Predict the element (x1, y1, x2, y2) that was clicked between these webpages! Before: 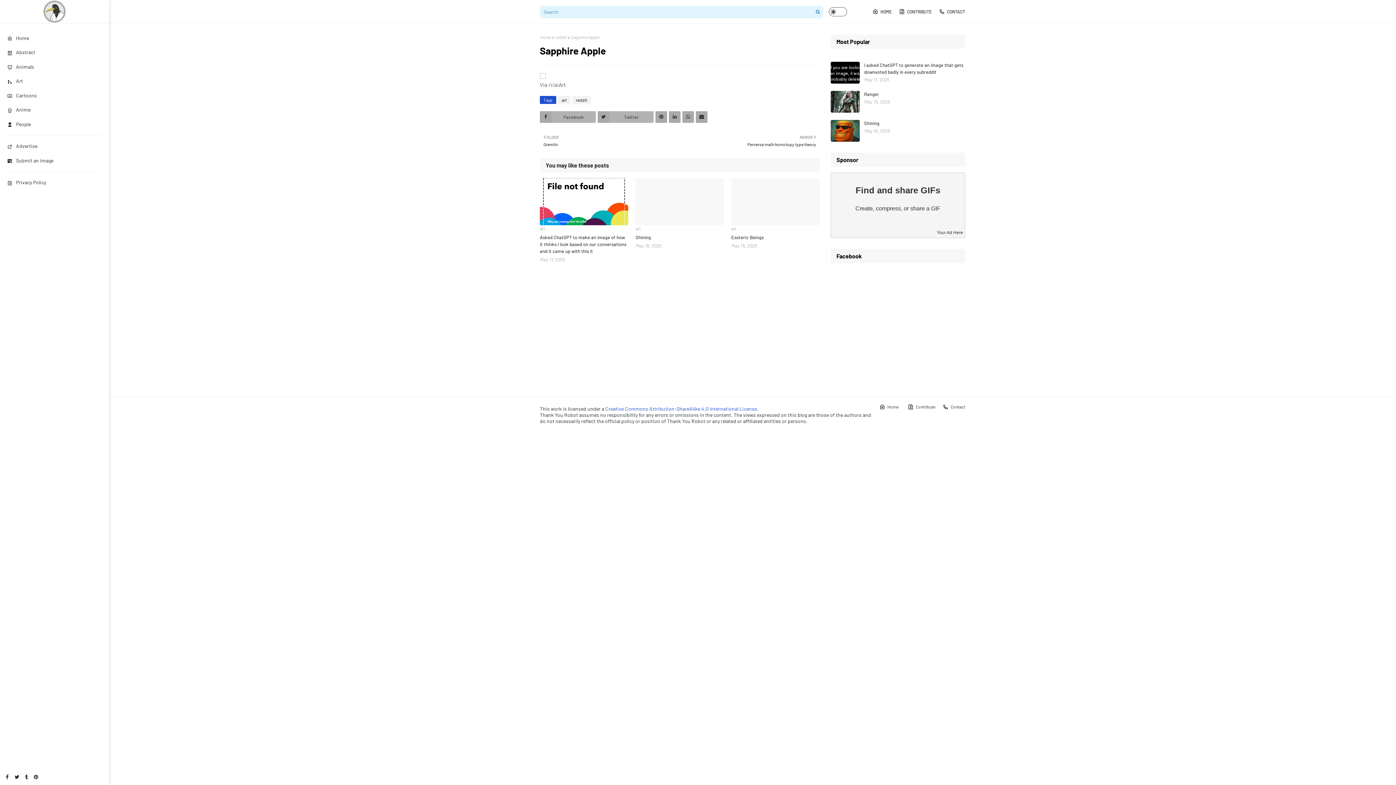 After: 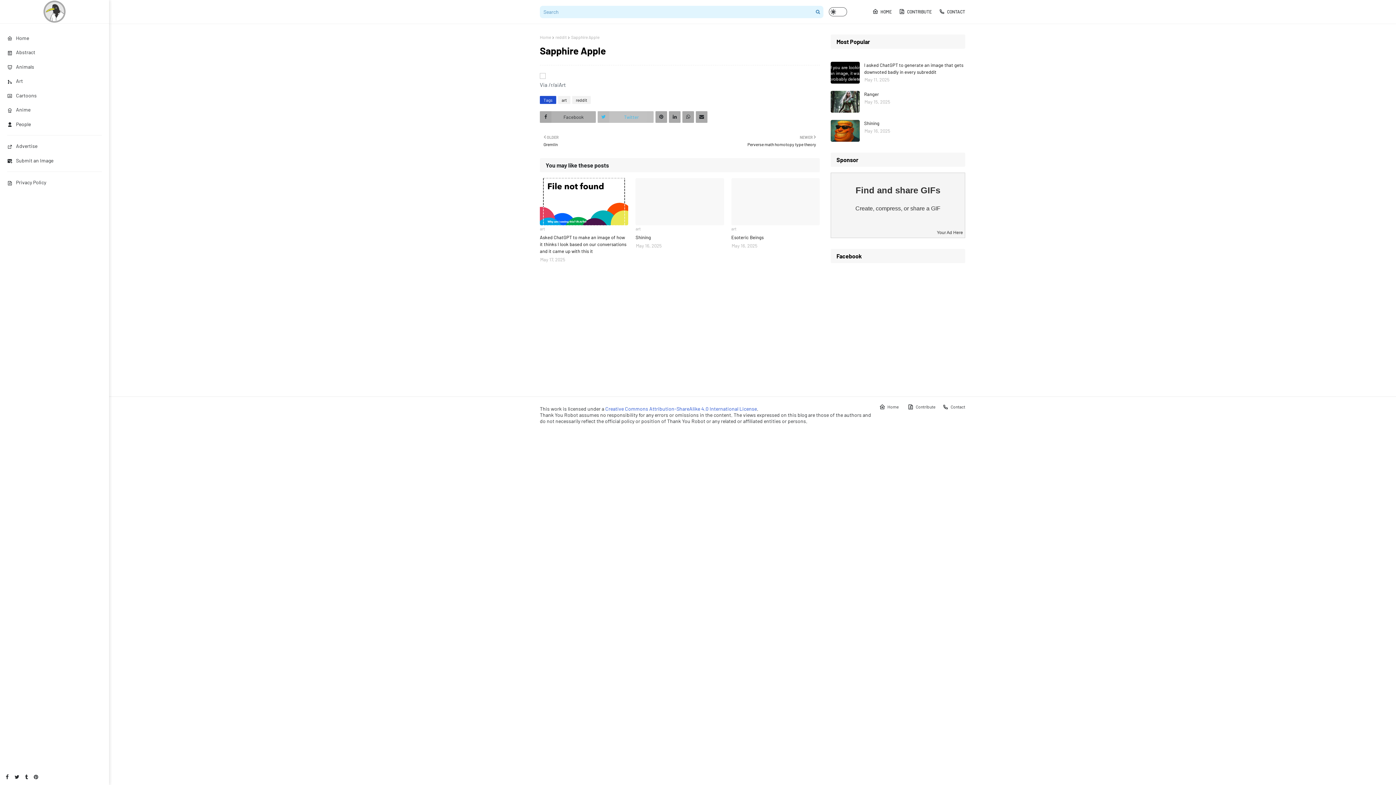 Action: label: Twitter bbox: (597, 111, 653, 122)